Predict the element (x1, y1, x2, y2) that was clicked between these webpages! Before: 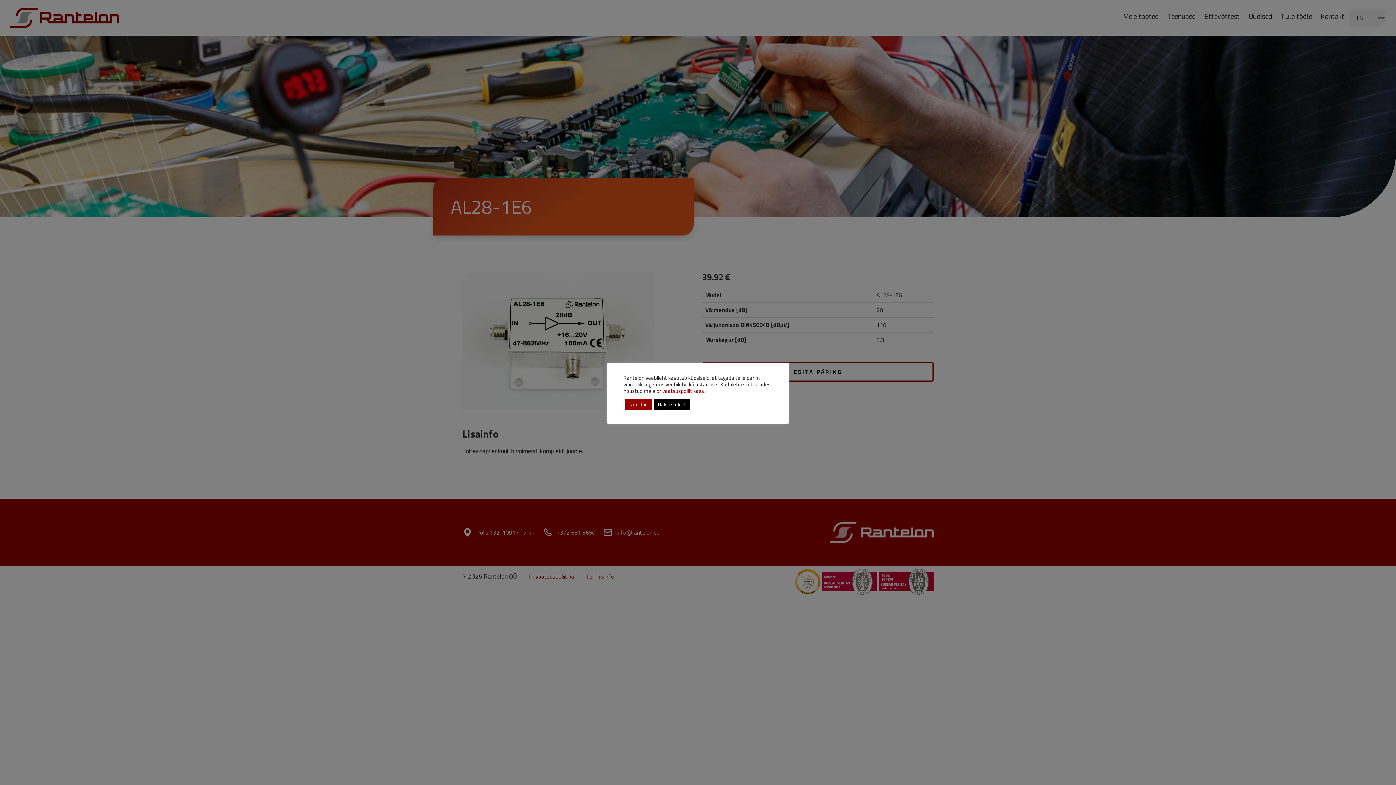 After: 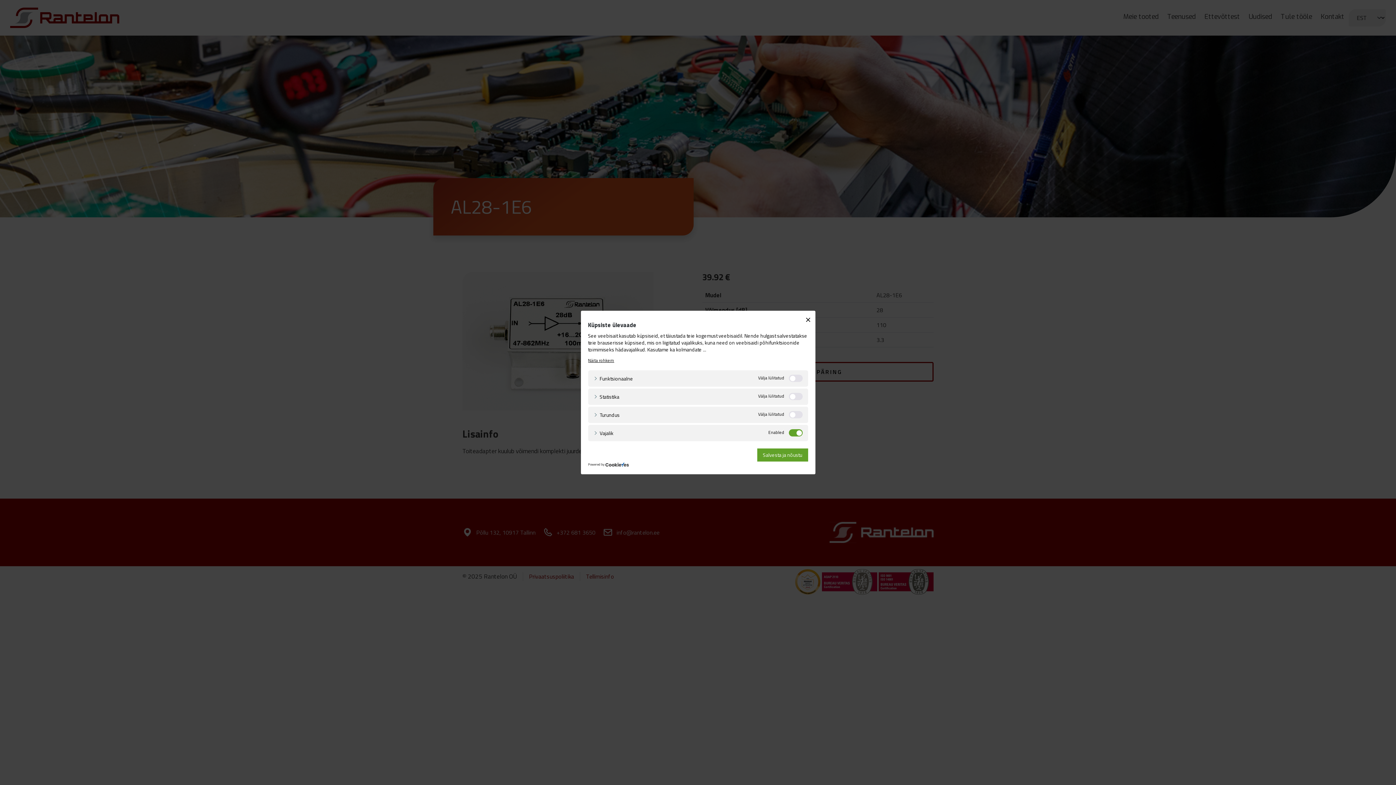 Action: label: Halda sätteid bbox: (653, 399, 689, 410)